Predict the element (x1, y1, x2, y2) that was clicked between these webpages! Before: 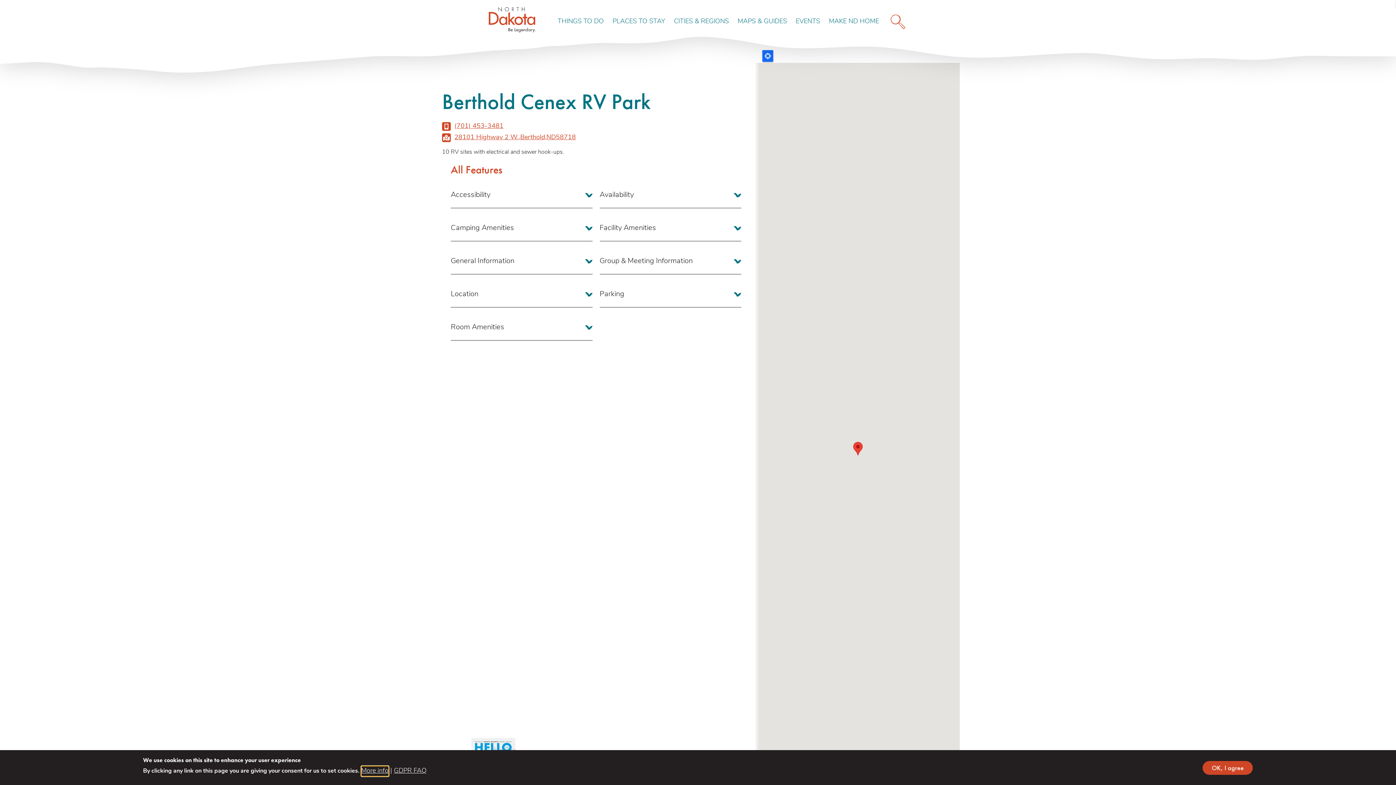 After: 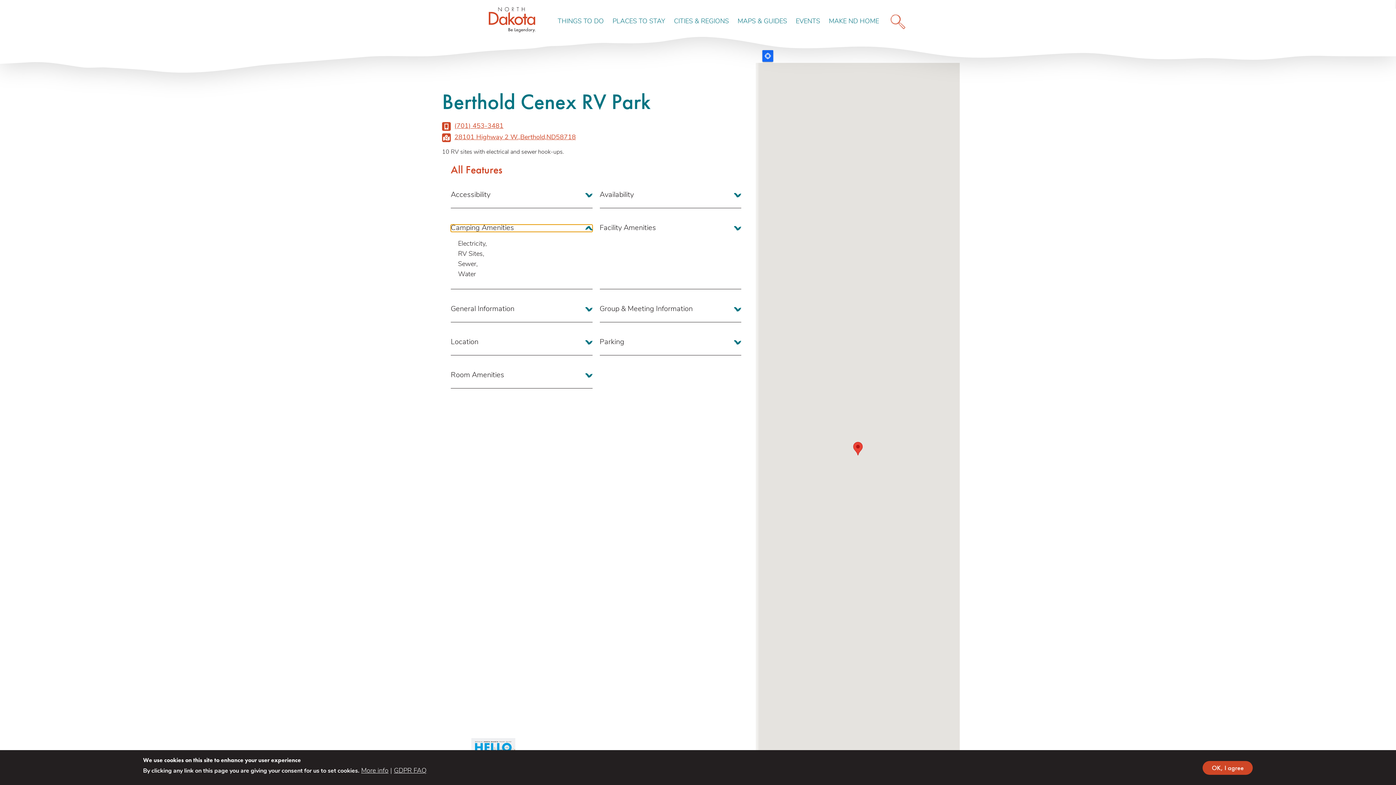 Action: label: Camping Amenities bbox: (450, 224, 592, 232)